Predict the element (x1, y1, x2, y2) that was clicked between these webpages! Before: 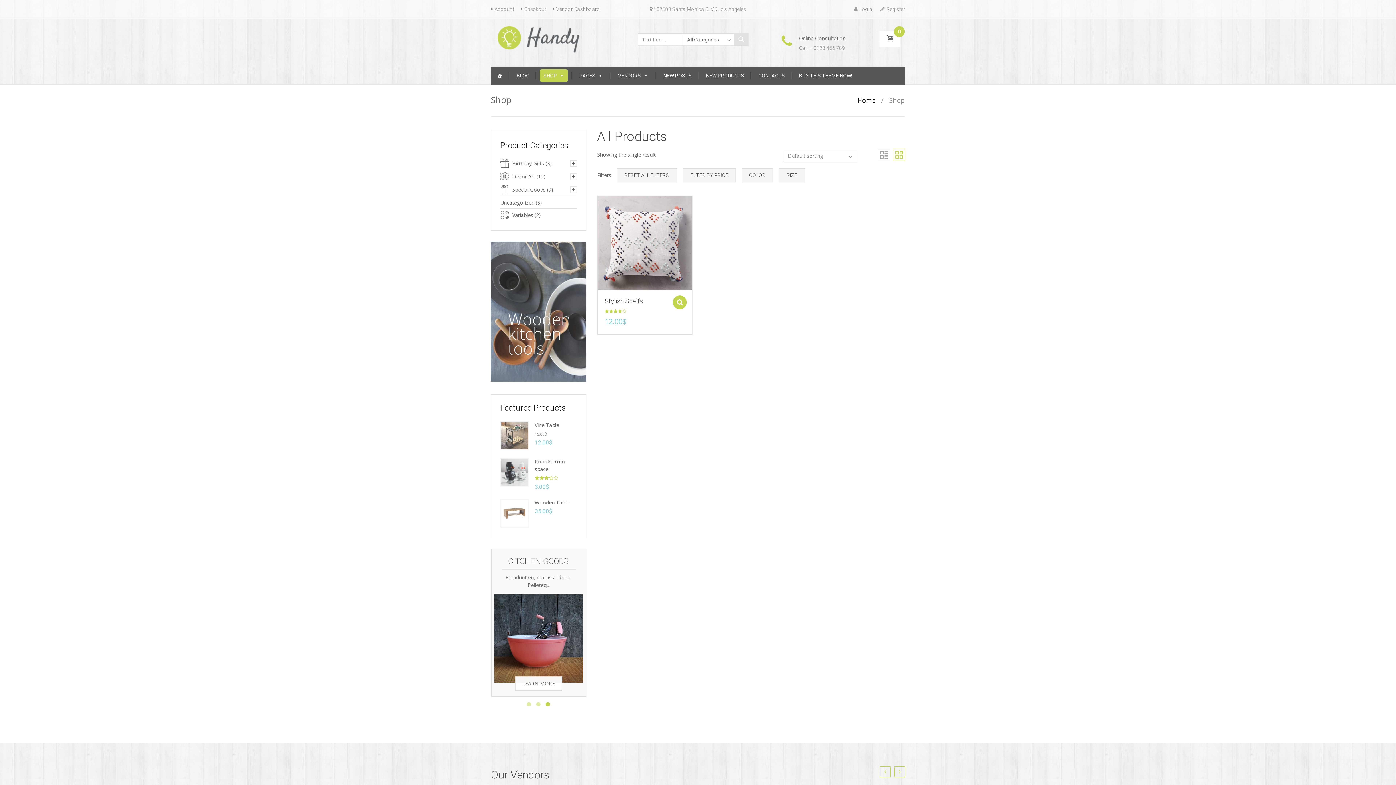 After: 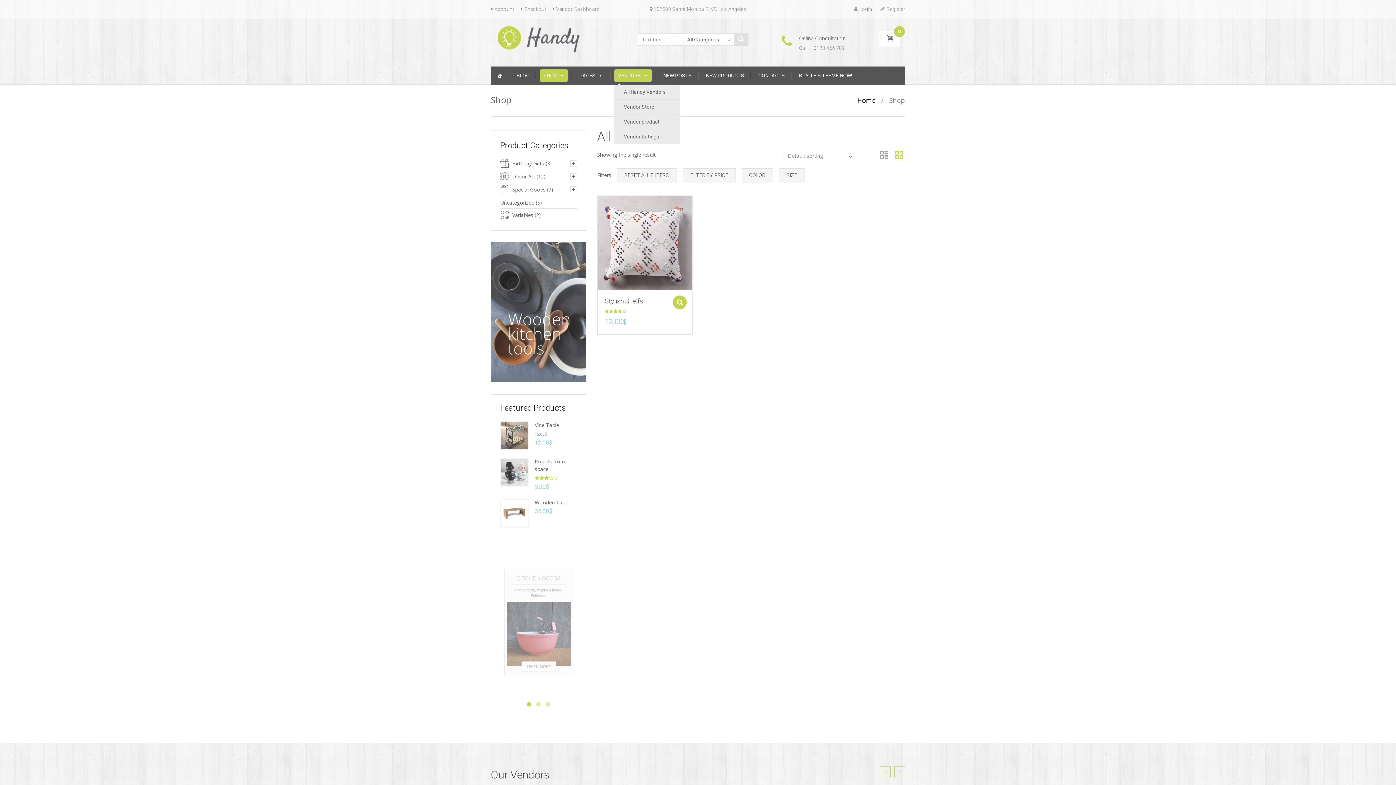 Action: bbox: (614, 69, 652, 81) label: VENDORS